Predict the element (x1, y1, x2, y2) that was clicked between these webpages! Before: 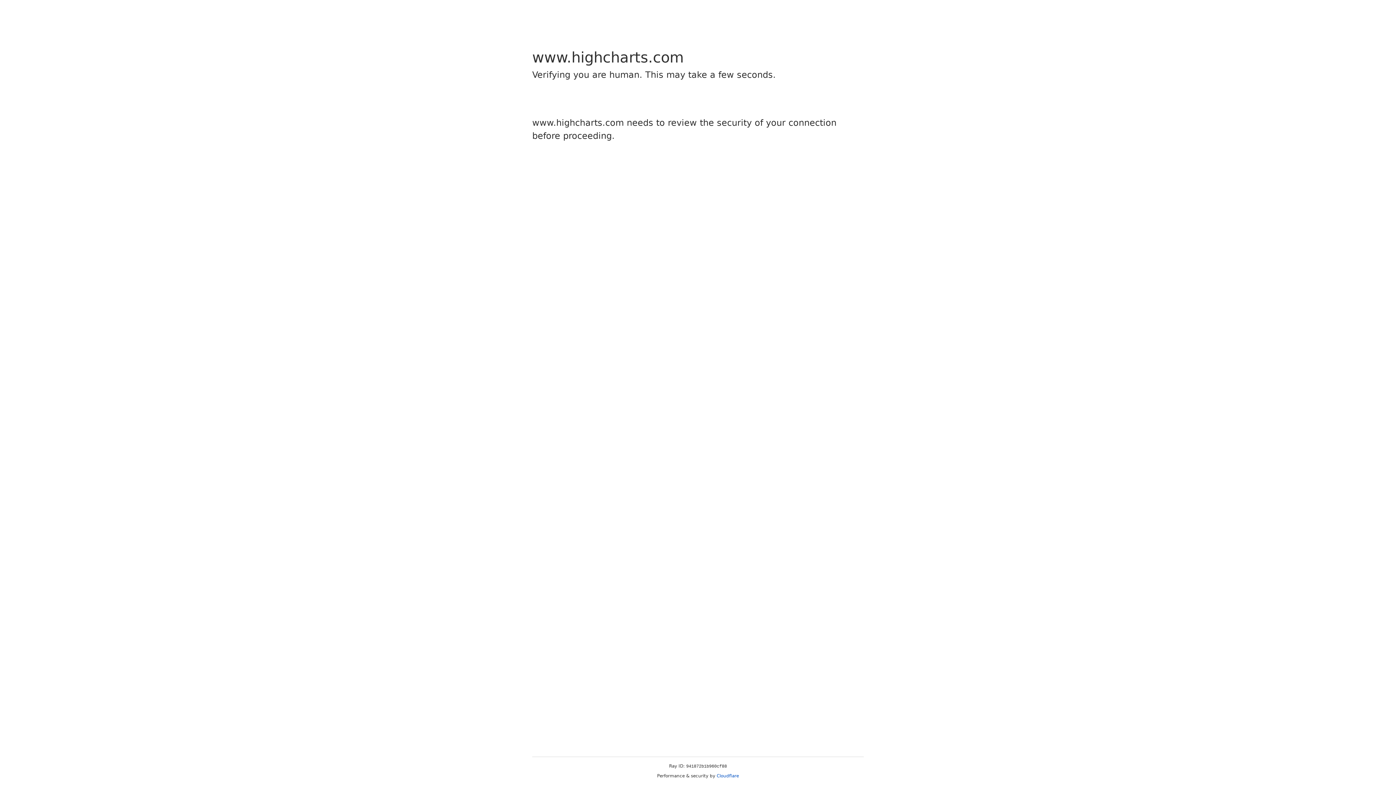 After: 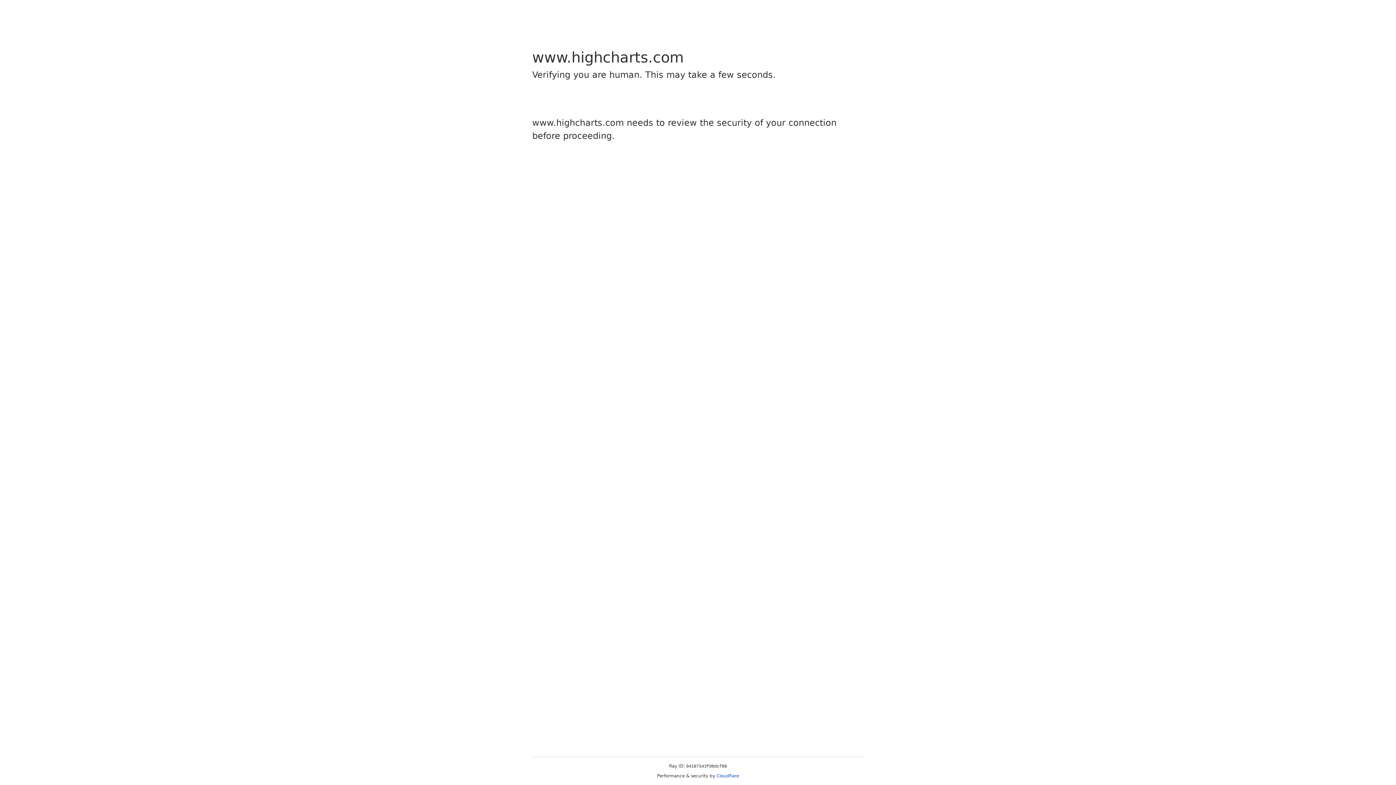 Action: bbox: (716, 773, 739, 778) label: Cloudflare